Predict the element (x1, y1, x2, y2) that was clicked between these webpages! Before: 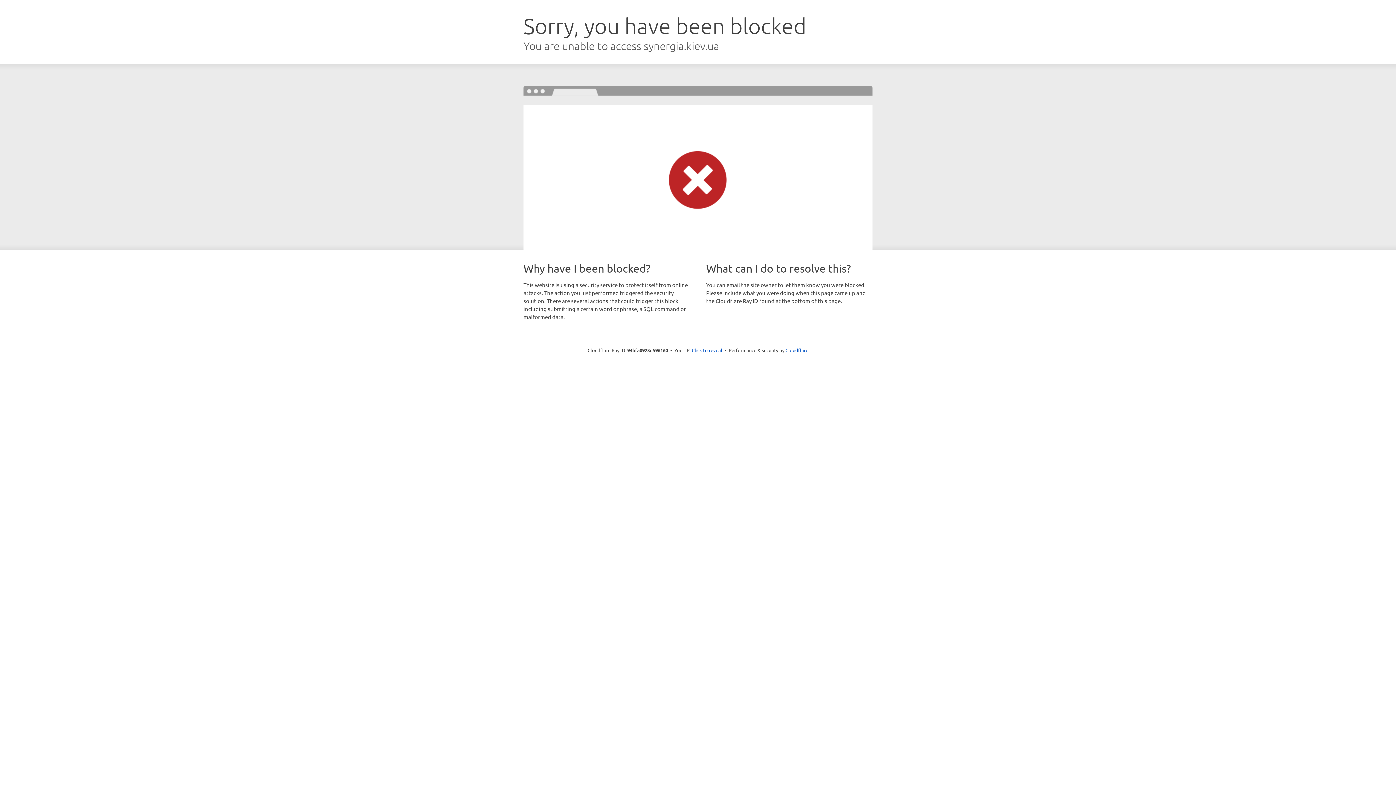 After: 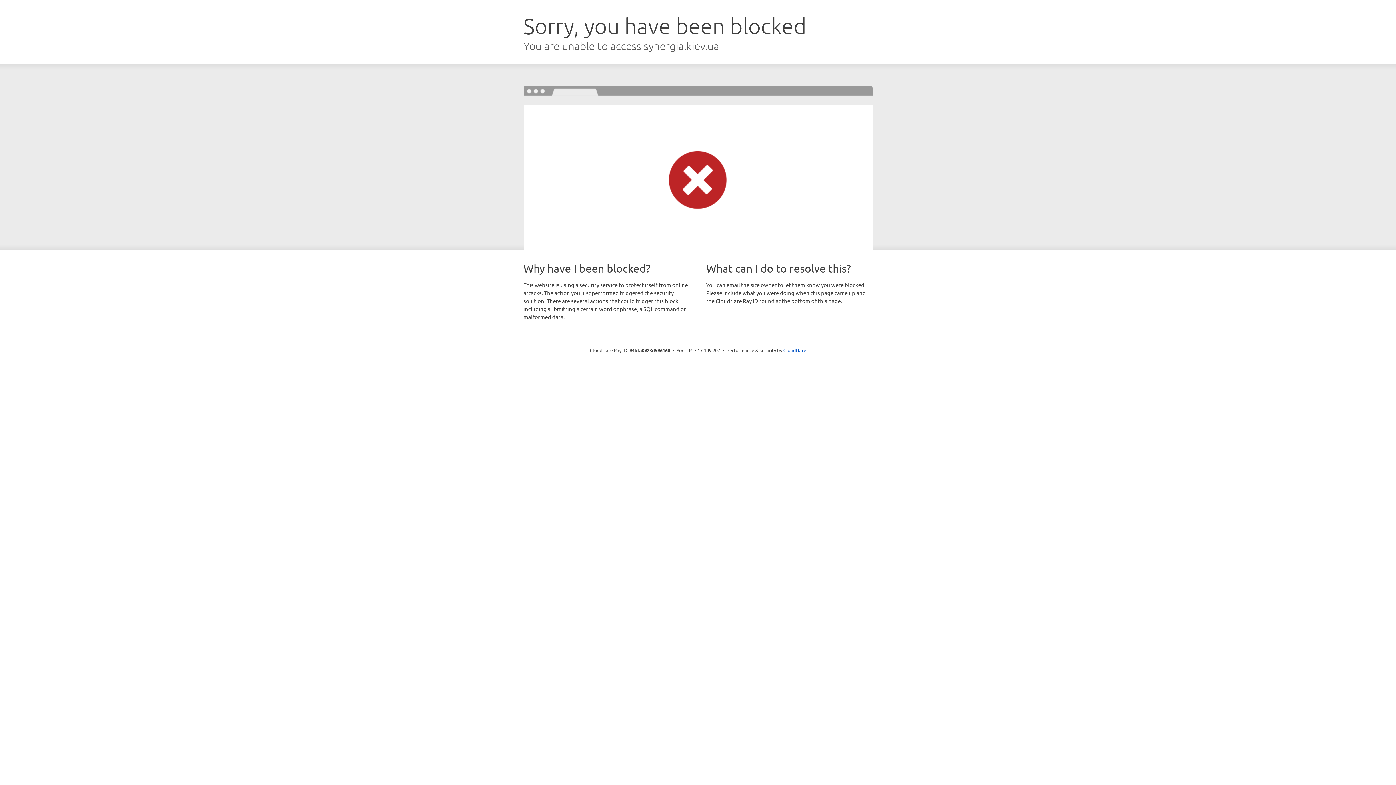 Action: label: Click to reveal bbox: (692, 346, 722, 353)